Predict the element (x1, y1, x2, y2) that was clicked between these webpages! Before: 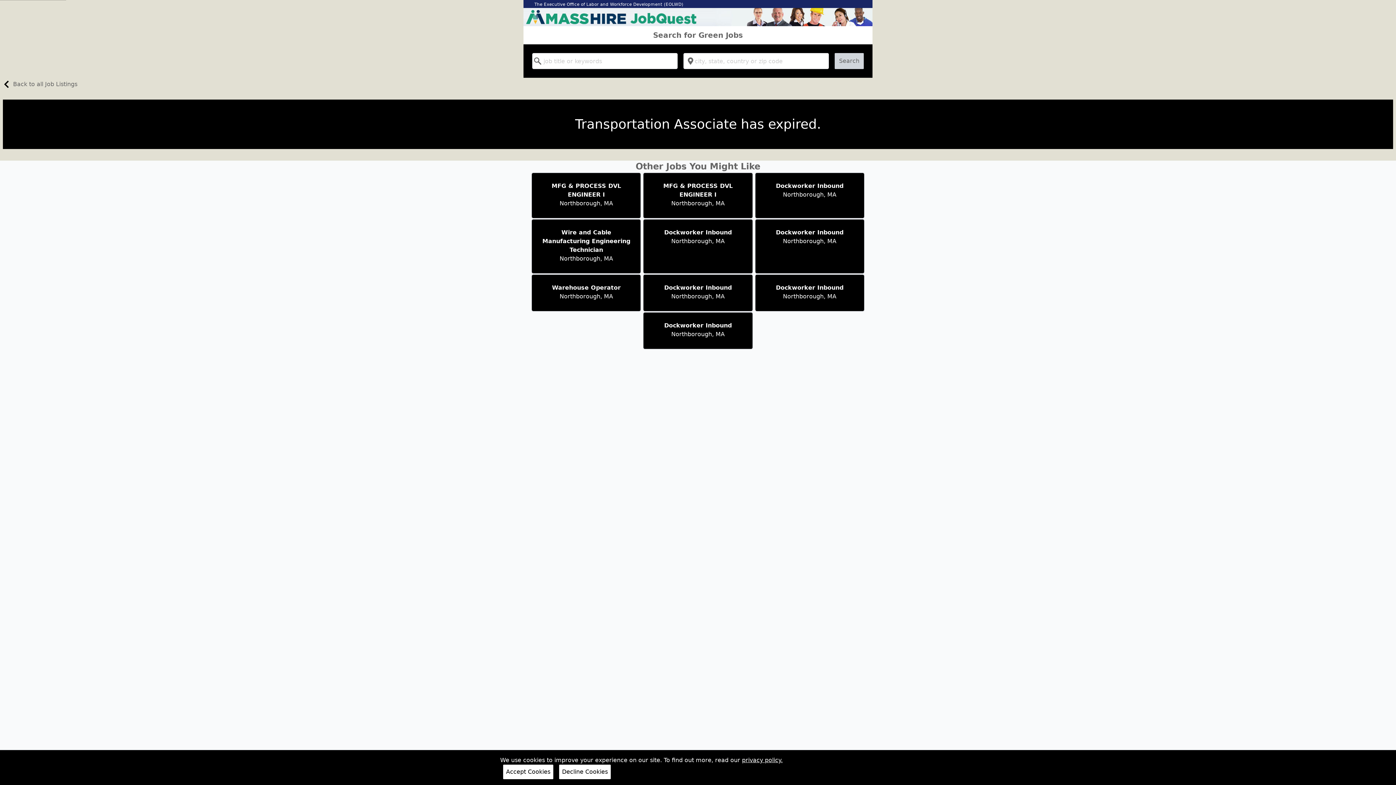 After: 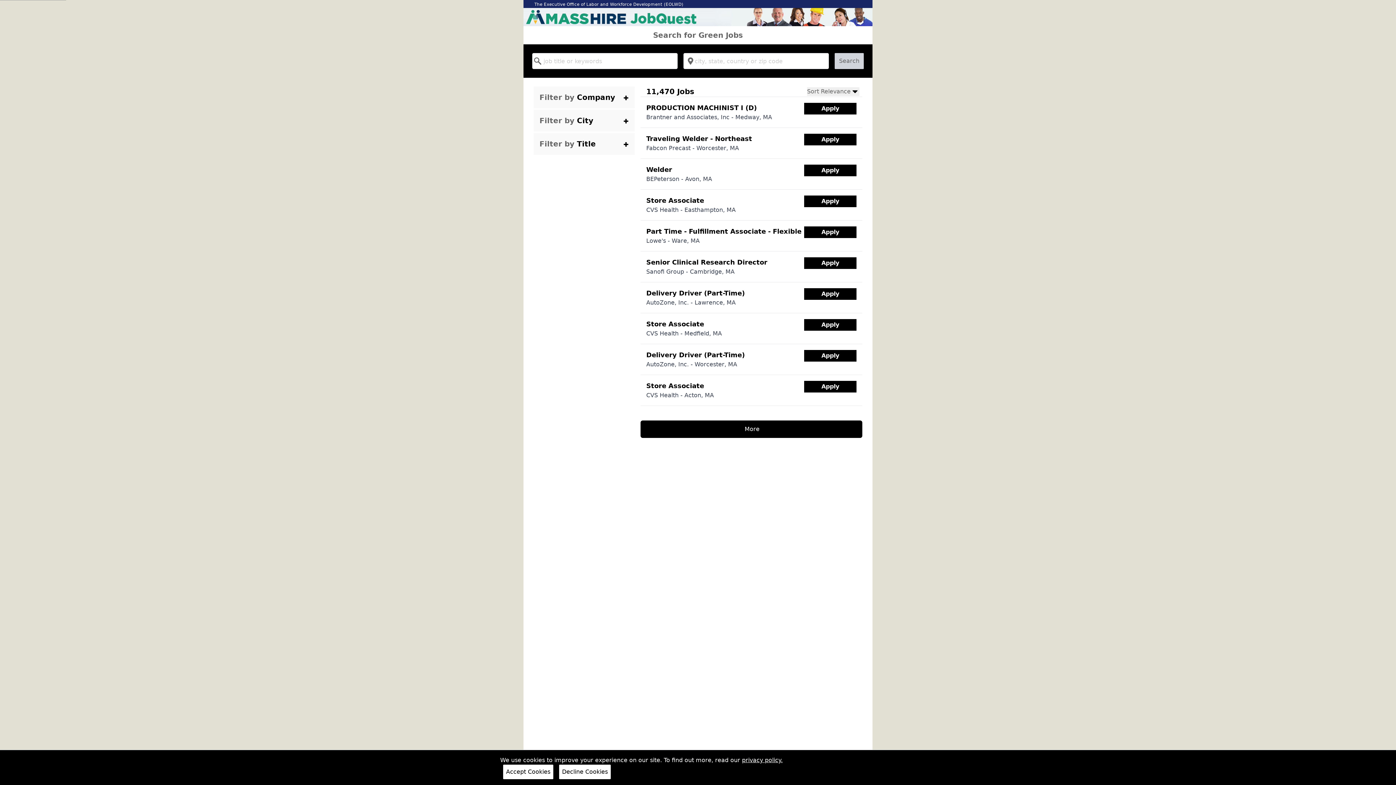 Action: bbox: (0, 80, 77, 90) label: Back to all Job Listings